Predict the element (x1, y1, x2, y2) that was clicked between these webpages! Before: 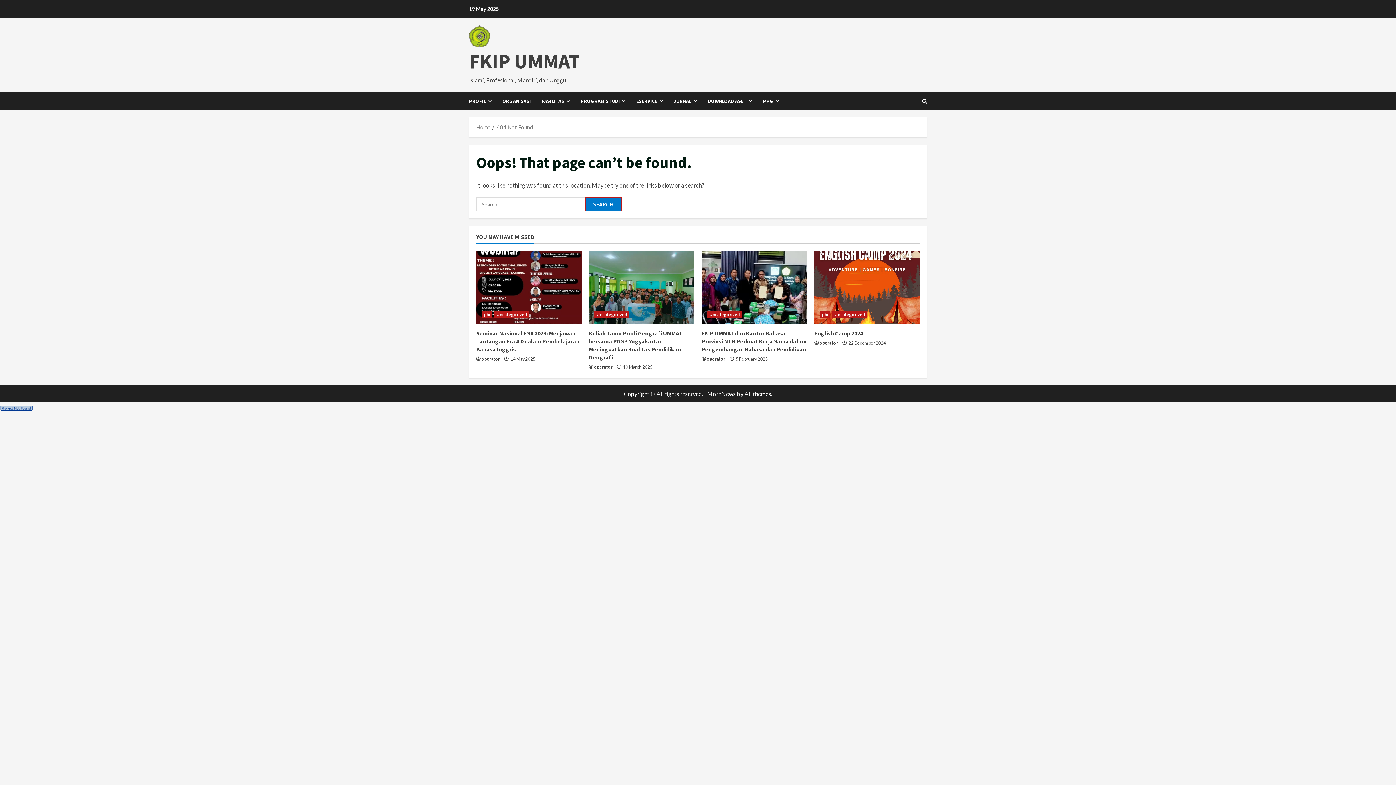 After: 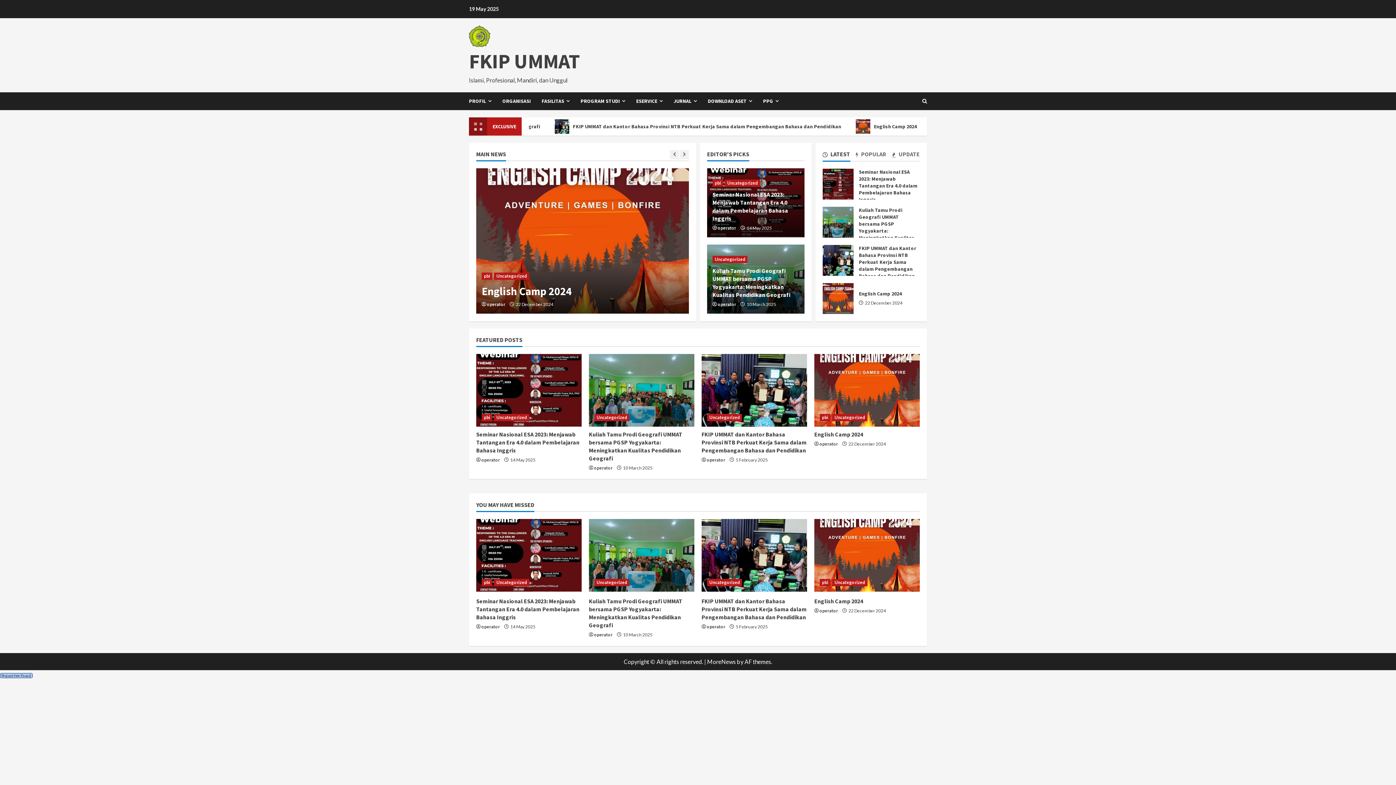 Action: label: 404 Not Found bbox: (496, 124, 533, 130)